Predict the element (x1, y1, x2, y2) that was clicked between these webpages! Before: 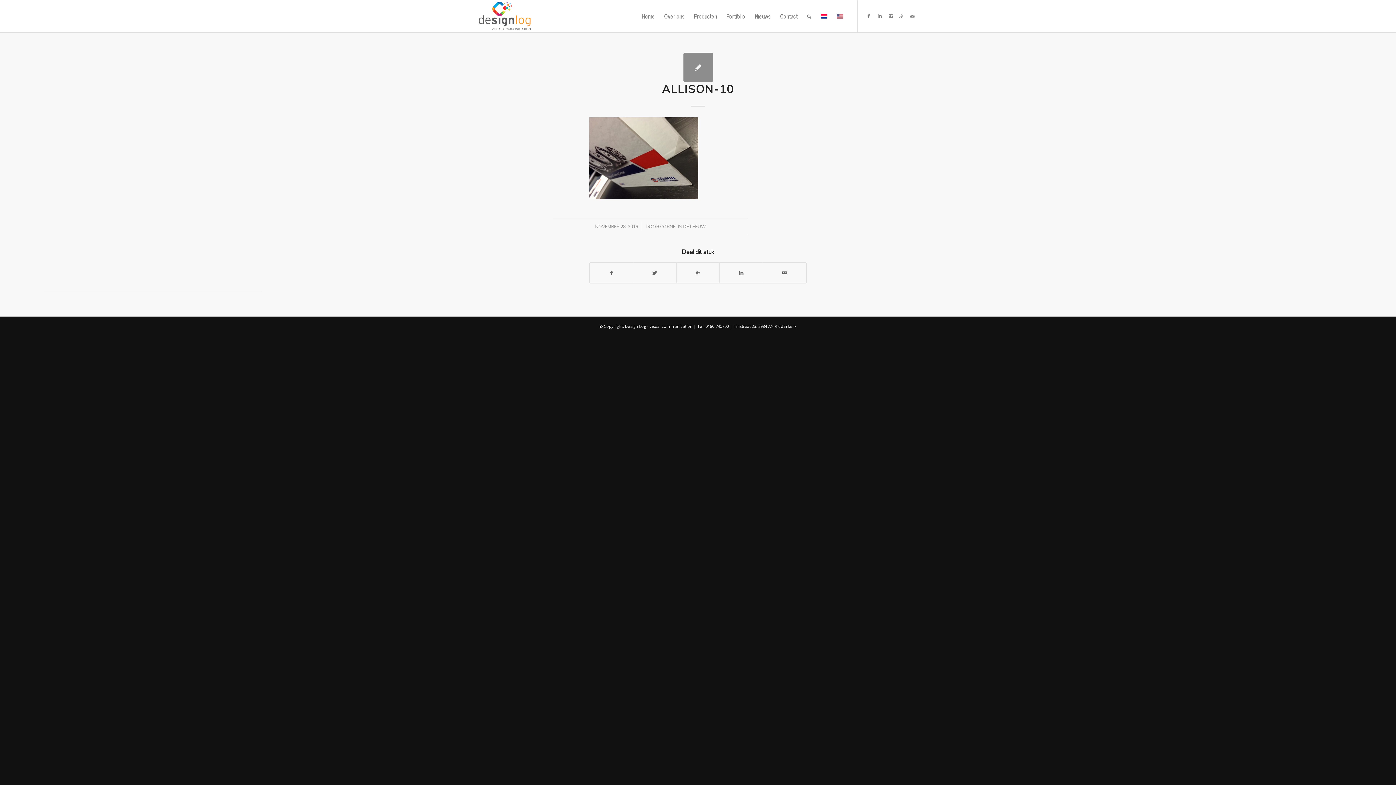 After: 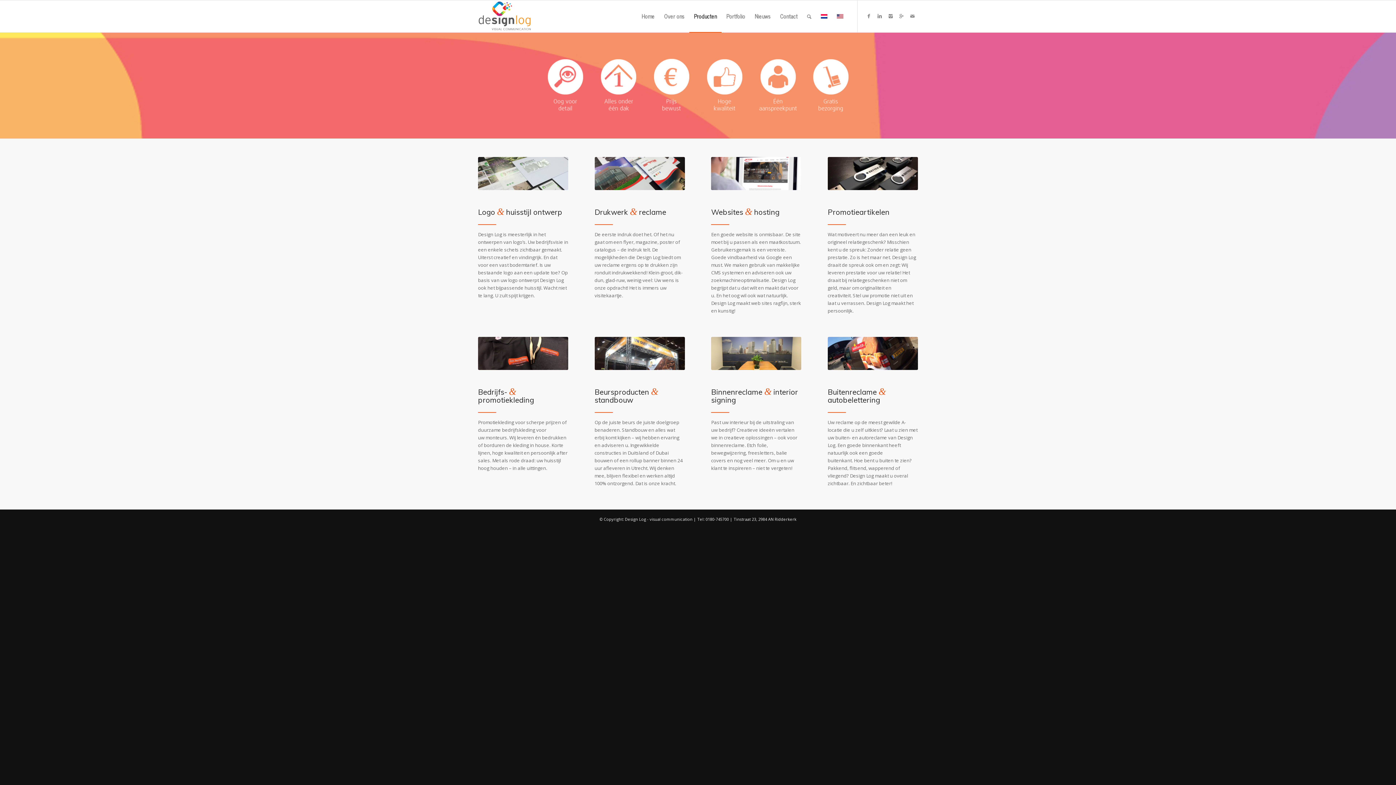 Action: label: Producten bbox: (689, 0, 721, 32)